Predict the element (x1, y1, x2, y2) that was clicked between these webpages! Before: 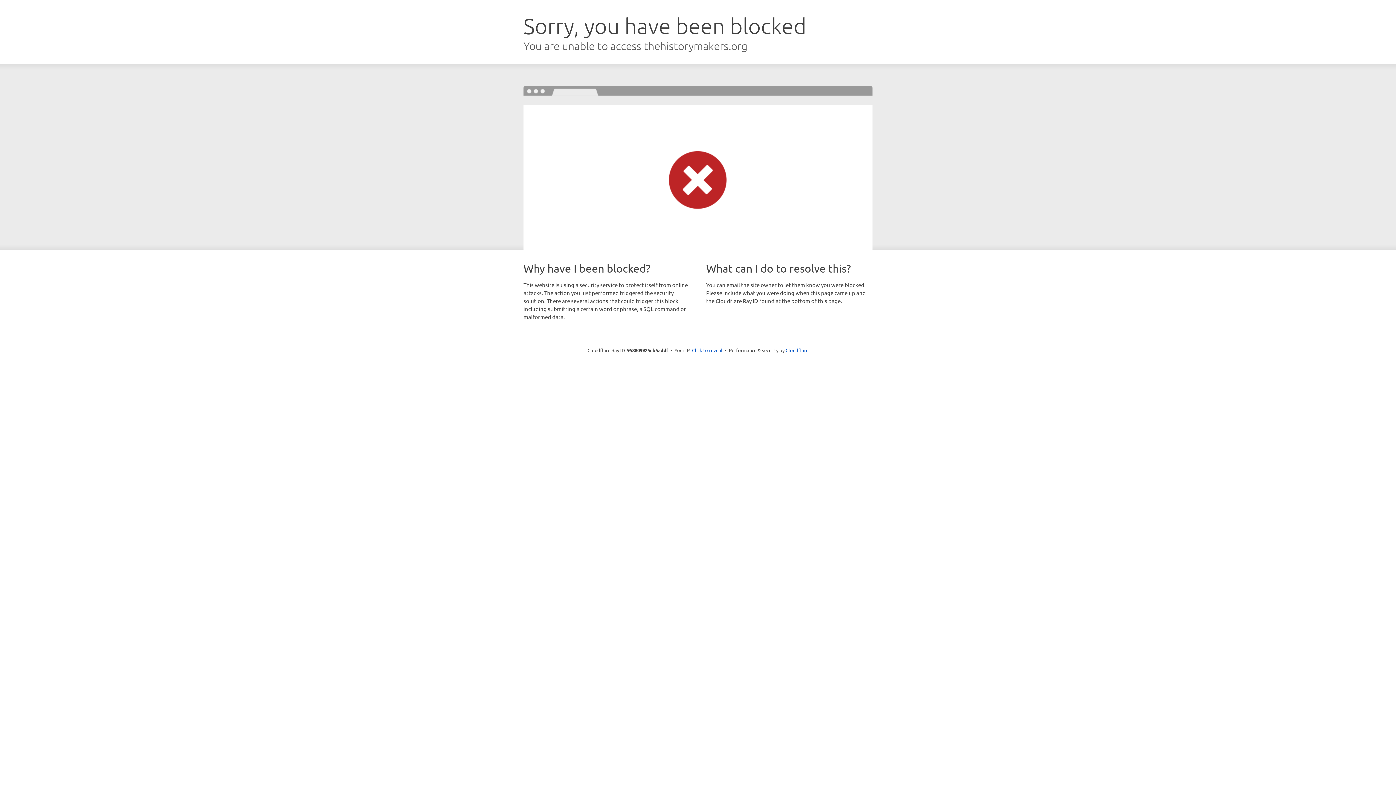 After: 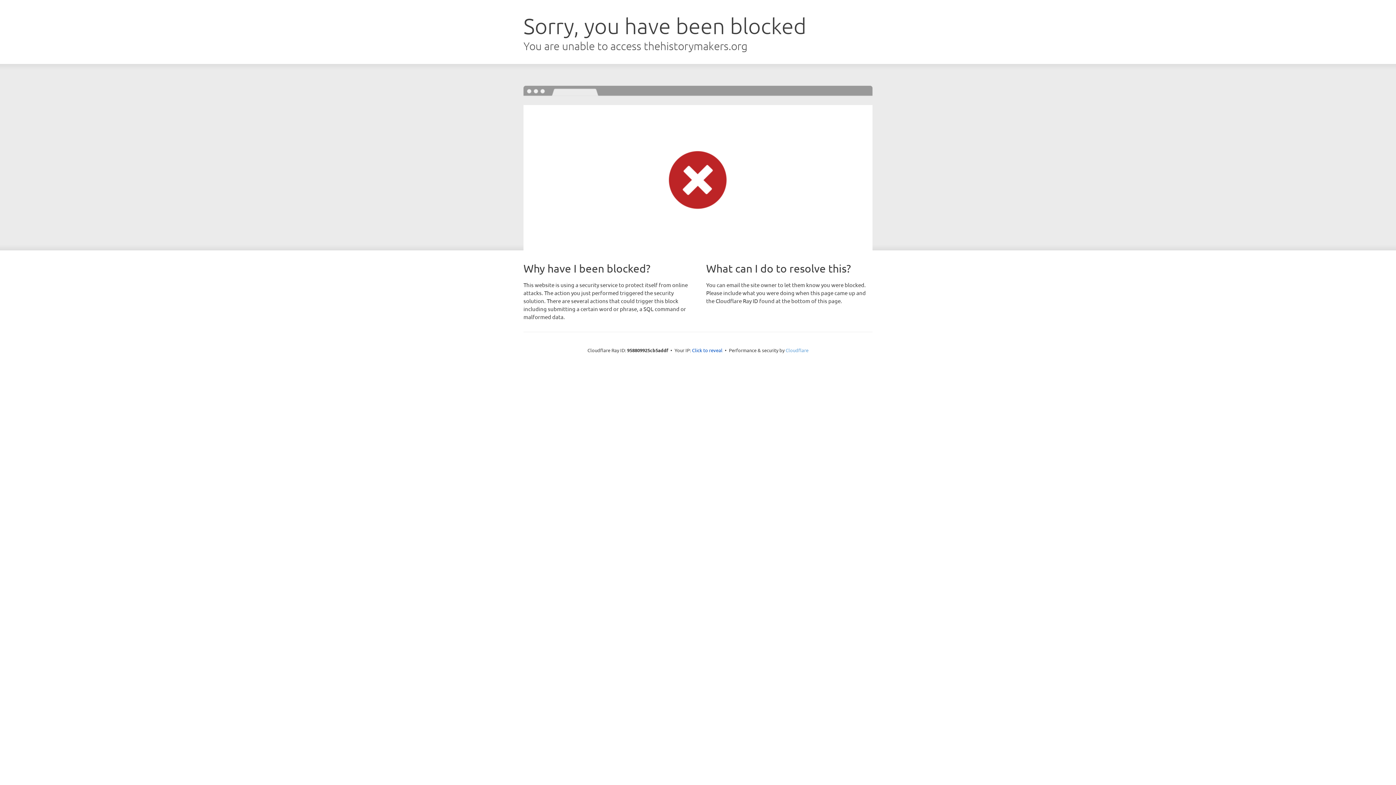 Action: bbox: (785, 347, 808, 353) label: Cloudflare